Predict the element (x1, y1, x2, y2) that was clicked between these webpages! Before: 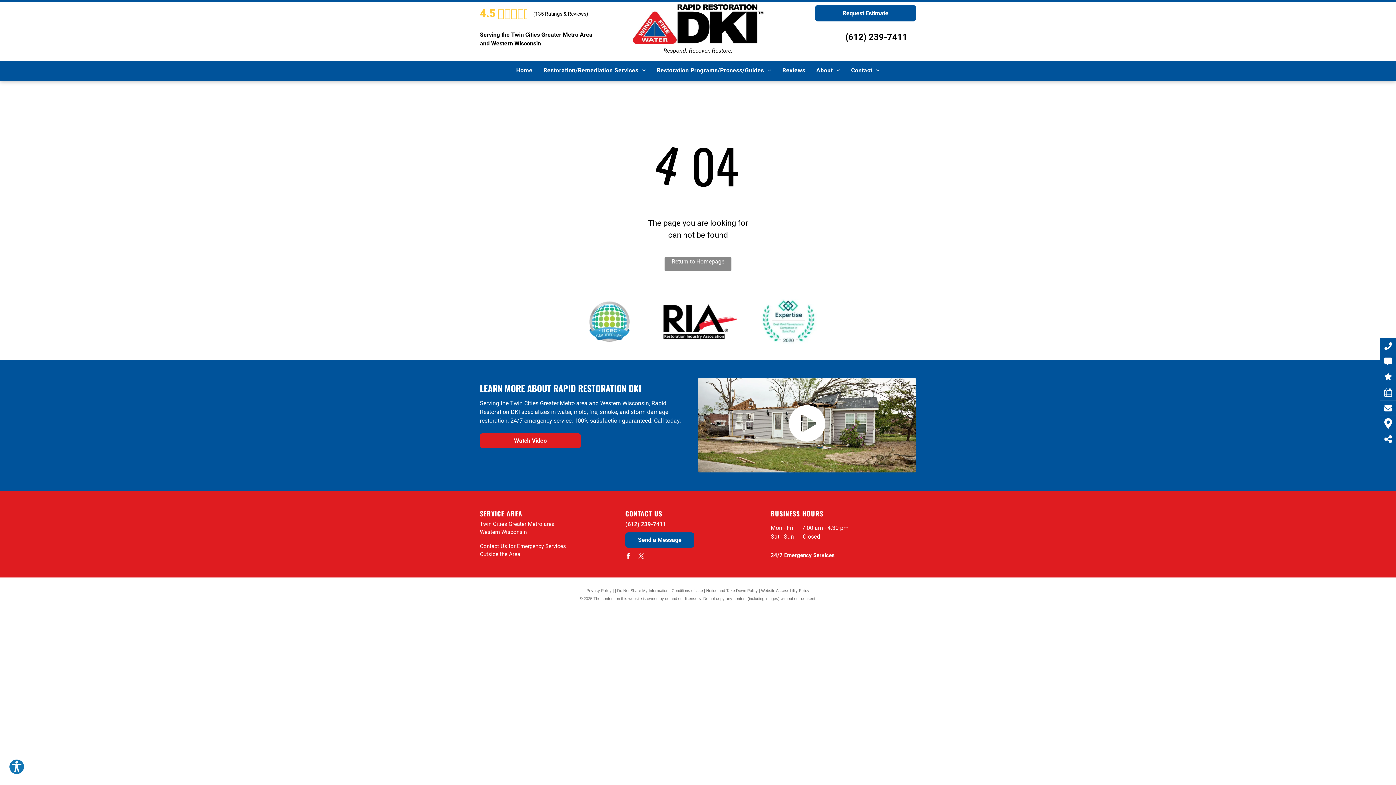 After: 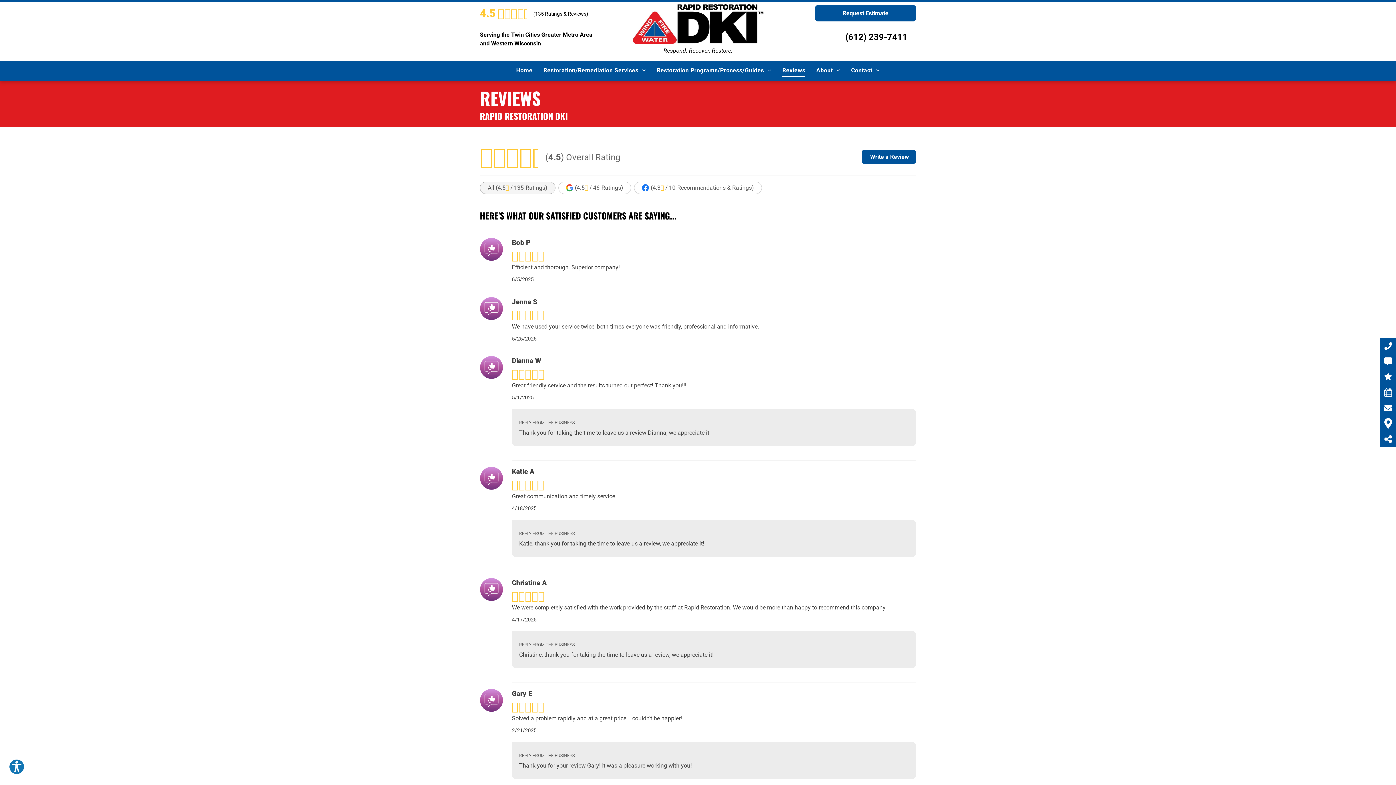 Action: bbox: (480, 5, 691, 21) label: 4.5
(135 Ratings & Reviews)